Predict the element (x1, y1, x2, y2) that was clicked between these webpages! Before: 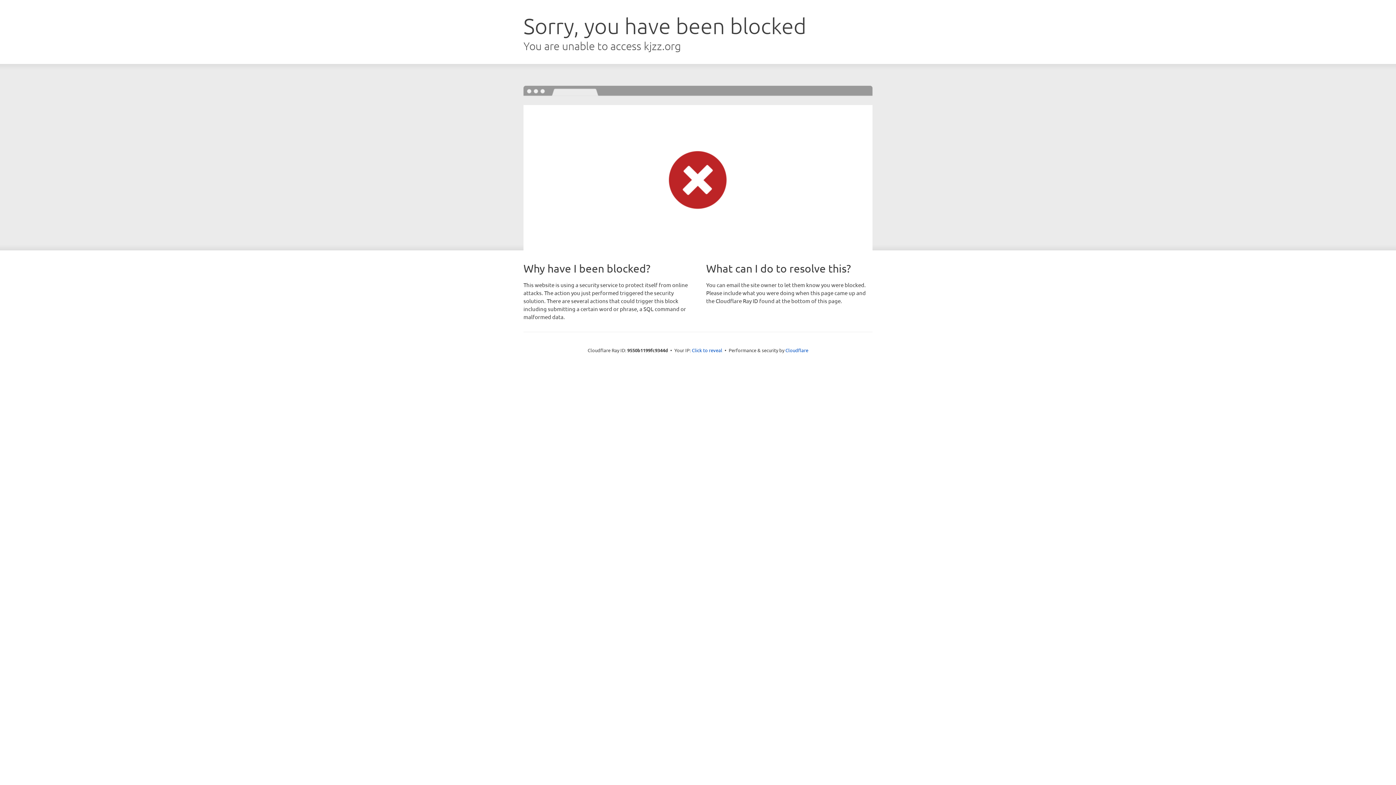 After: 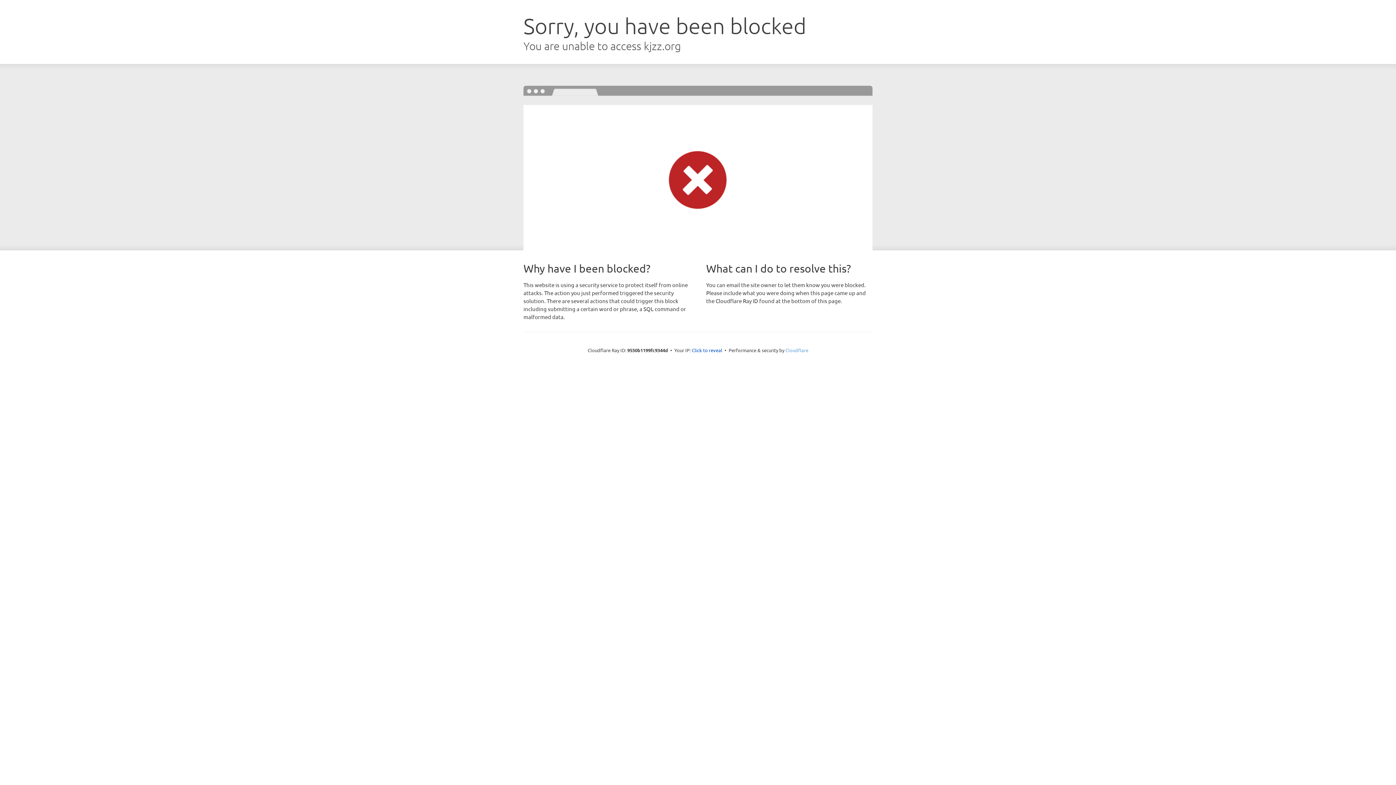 Action: label: Cloudflare bbox: (785, 347, 808, 353)